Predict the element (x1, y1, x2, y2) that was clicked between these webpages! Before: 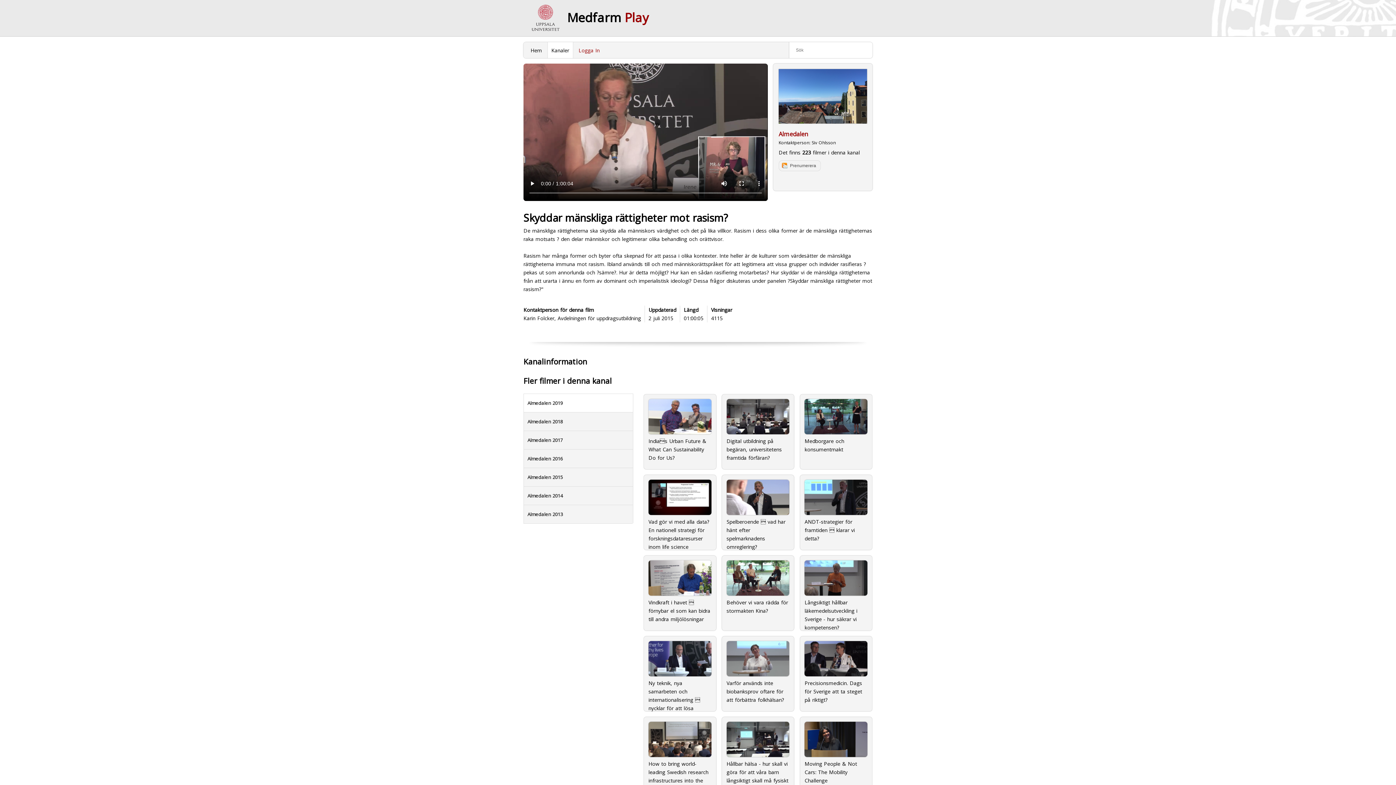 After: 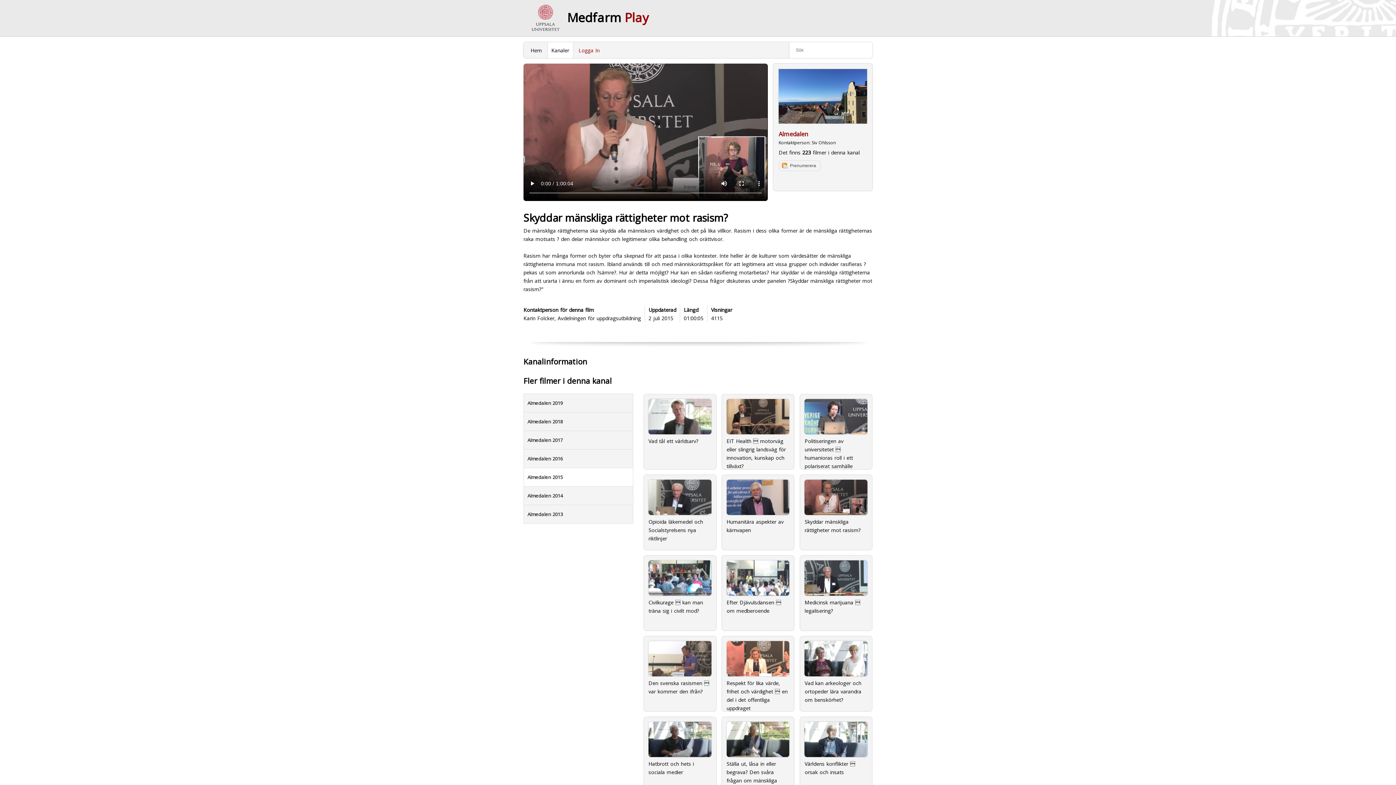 Action: bbox: (523, 468, 633, 486) label: Almedalen 2015